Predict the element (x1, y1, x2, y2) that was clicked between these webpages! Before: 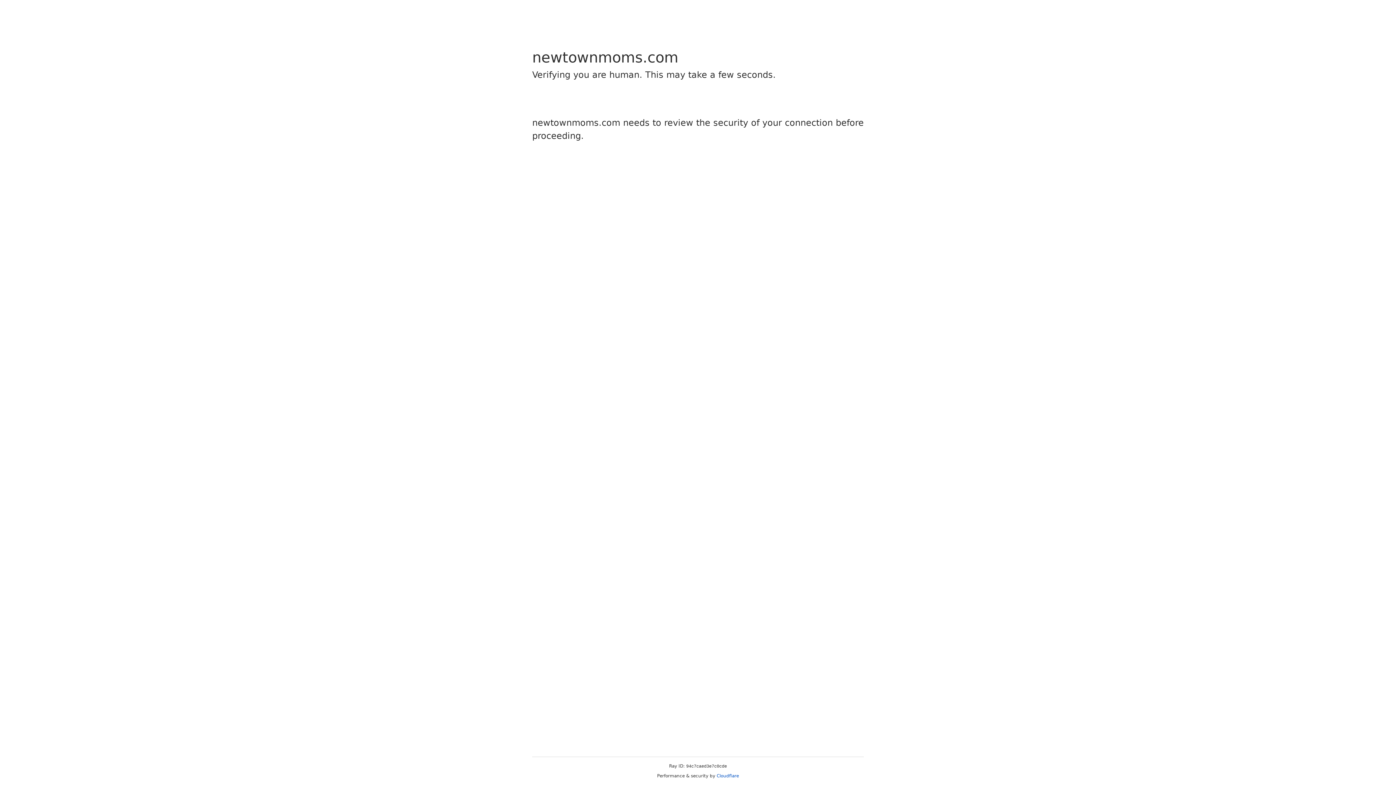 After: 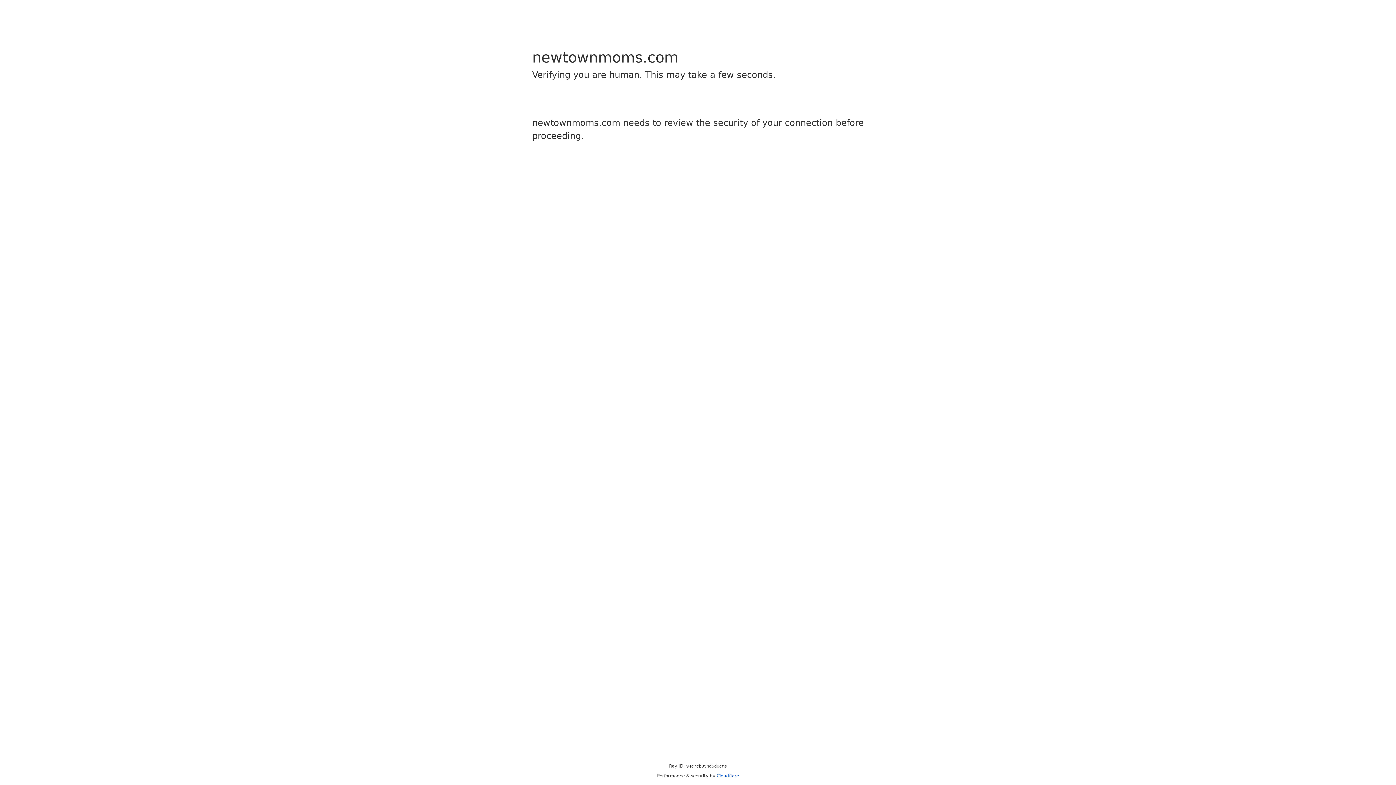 Action: bbox: (716, 773, 739, 778) label: Cloudflare